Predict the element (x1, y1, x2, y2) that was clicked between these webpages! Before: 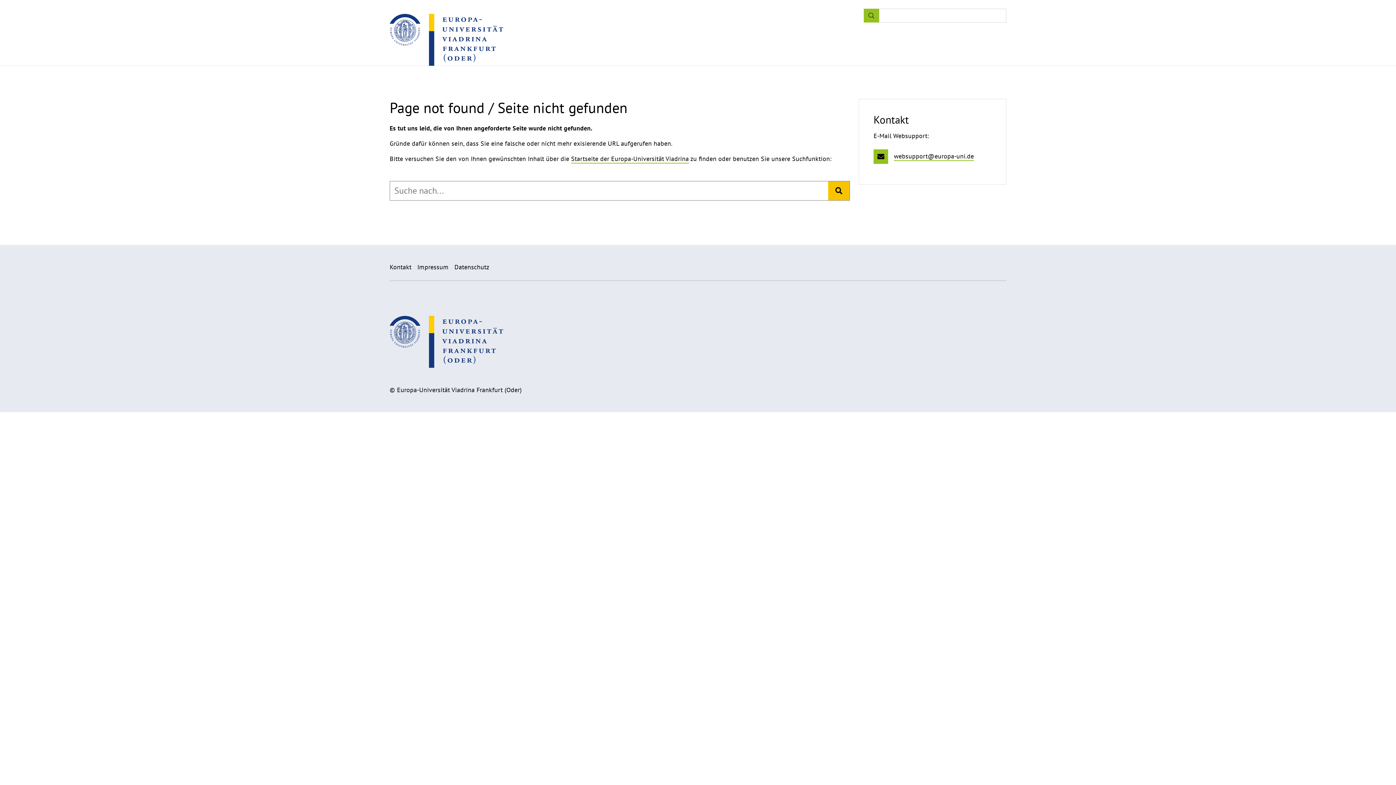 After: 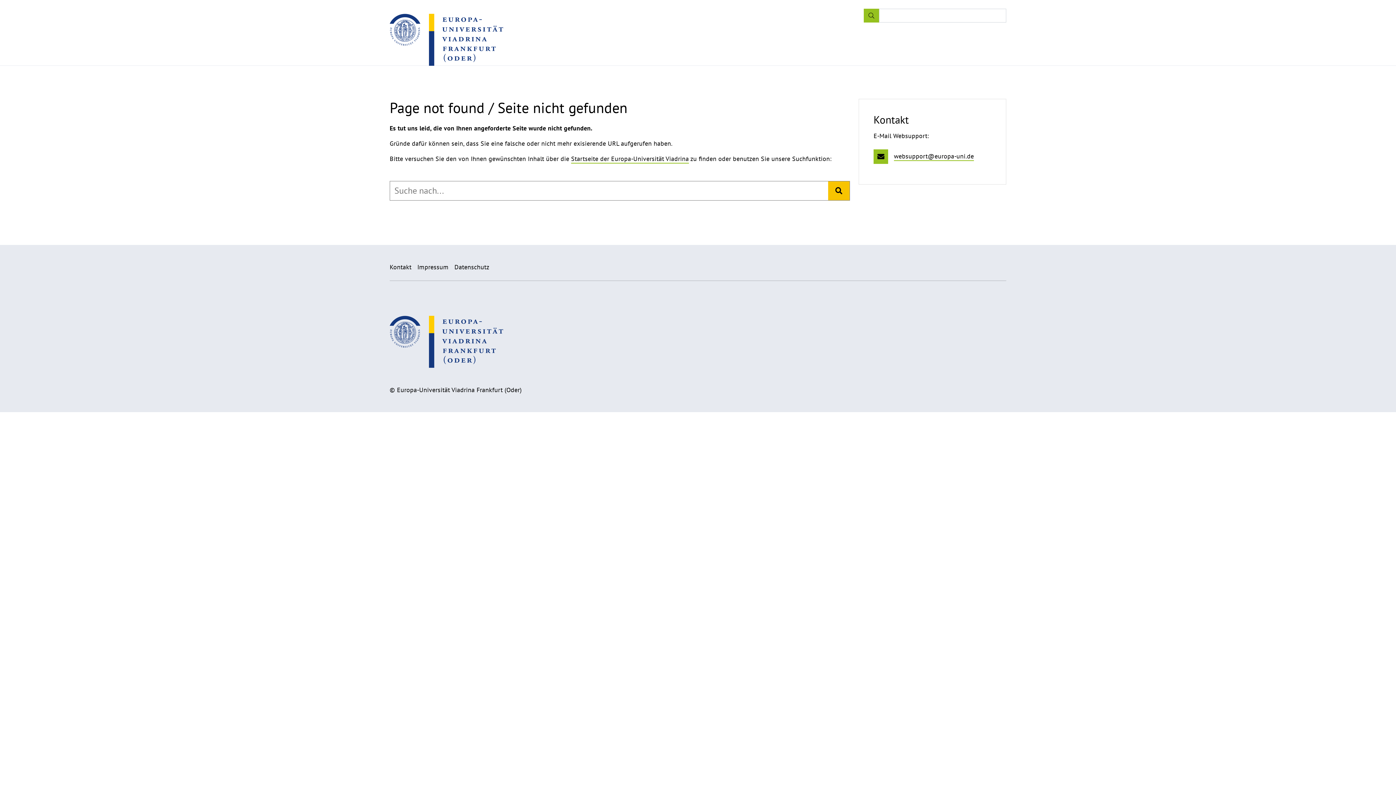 Action: bbox: (389, 316, 503, 368)